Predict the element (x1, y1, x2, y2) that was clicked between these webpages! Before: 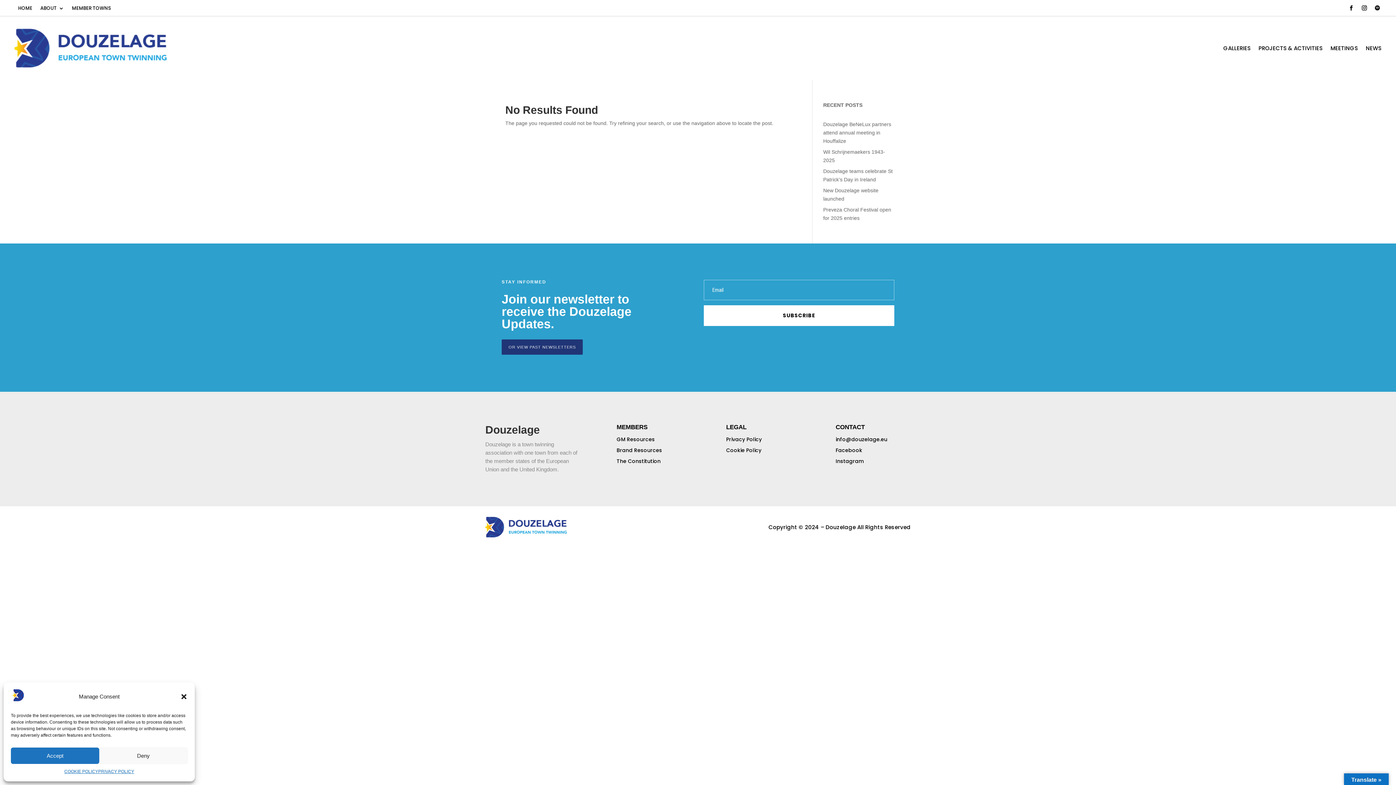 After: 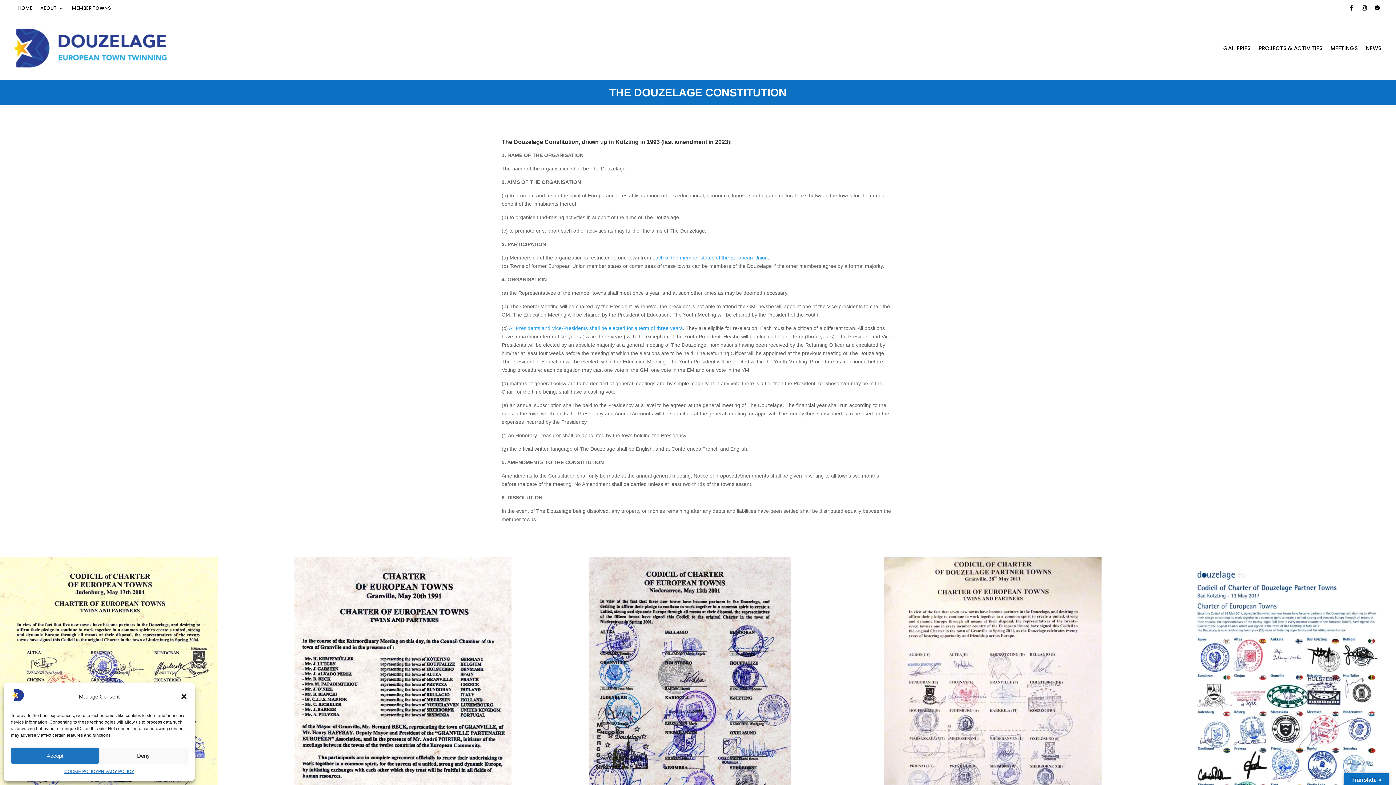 Action: label: The Constitution bbox: (616, 457, 660, 465)